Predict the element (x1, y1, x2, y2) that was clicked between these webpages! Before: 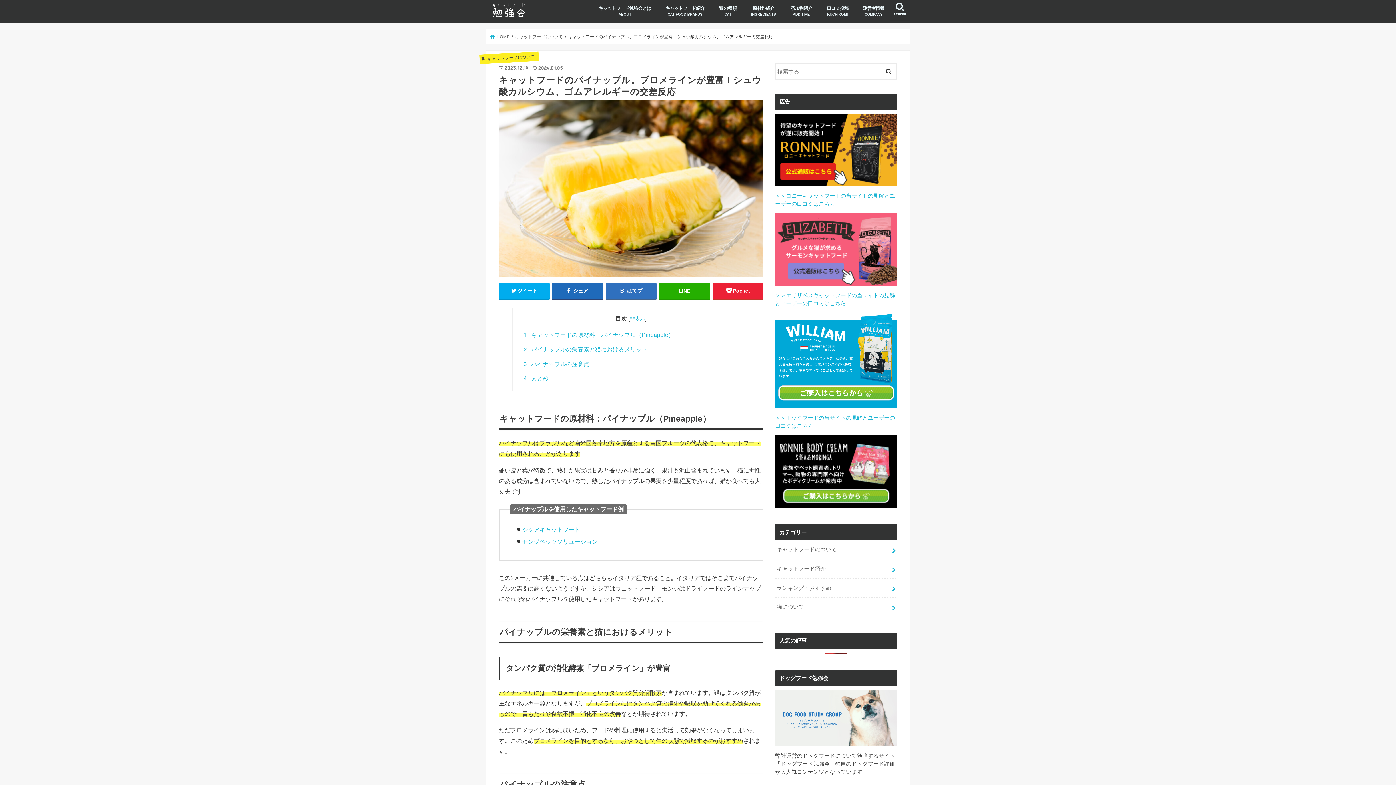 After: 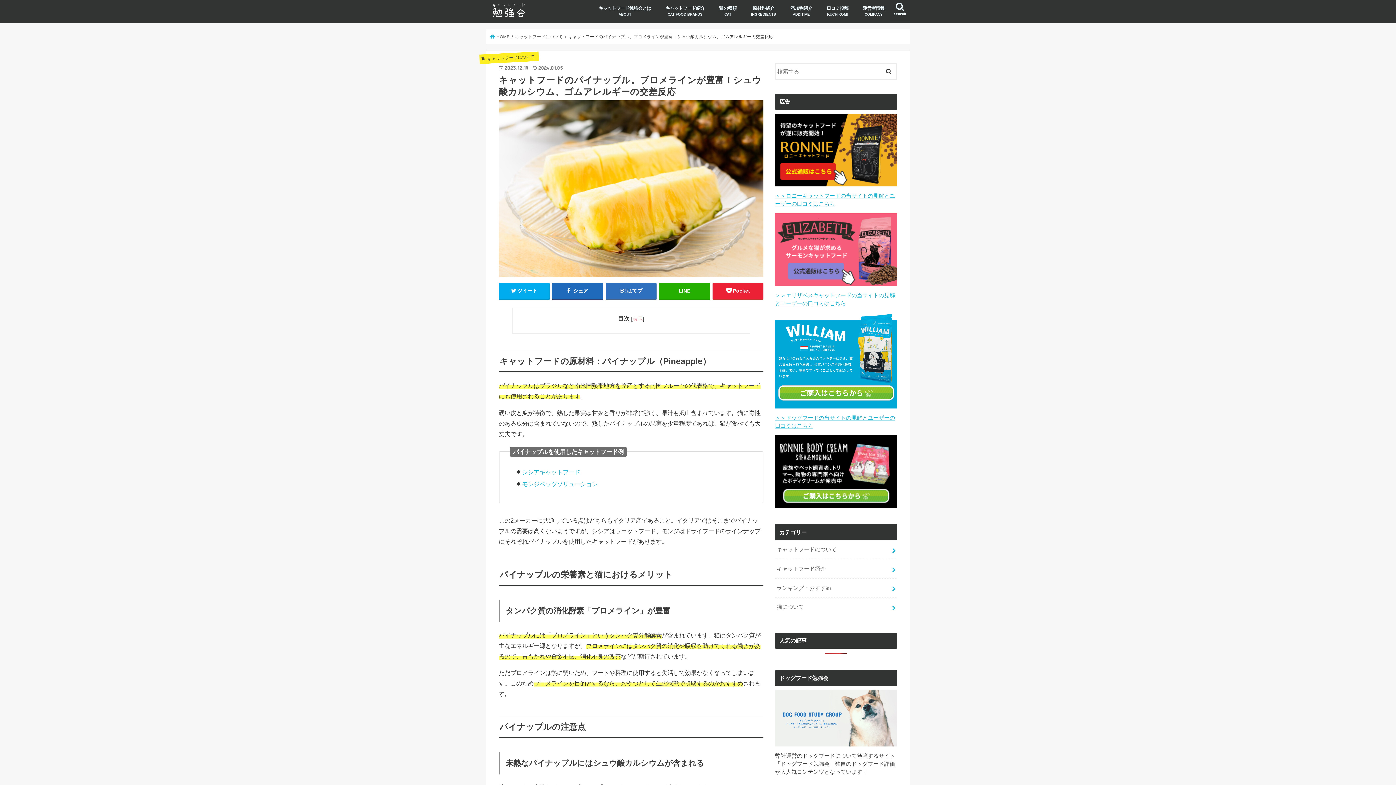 Action: label: 非表示 bbox: (630, 315, 645, 321)